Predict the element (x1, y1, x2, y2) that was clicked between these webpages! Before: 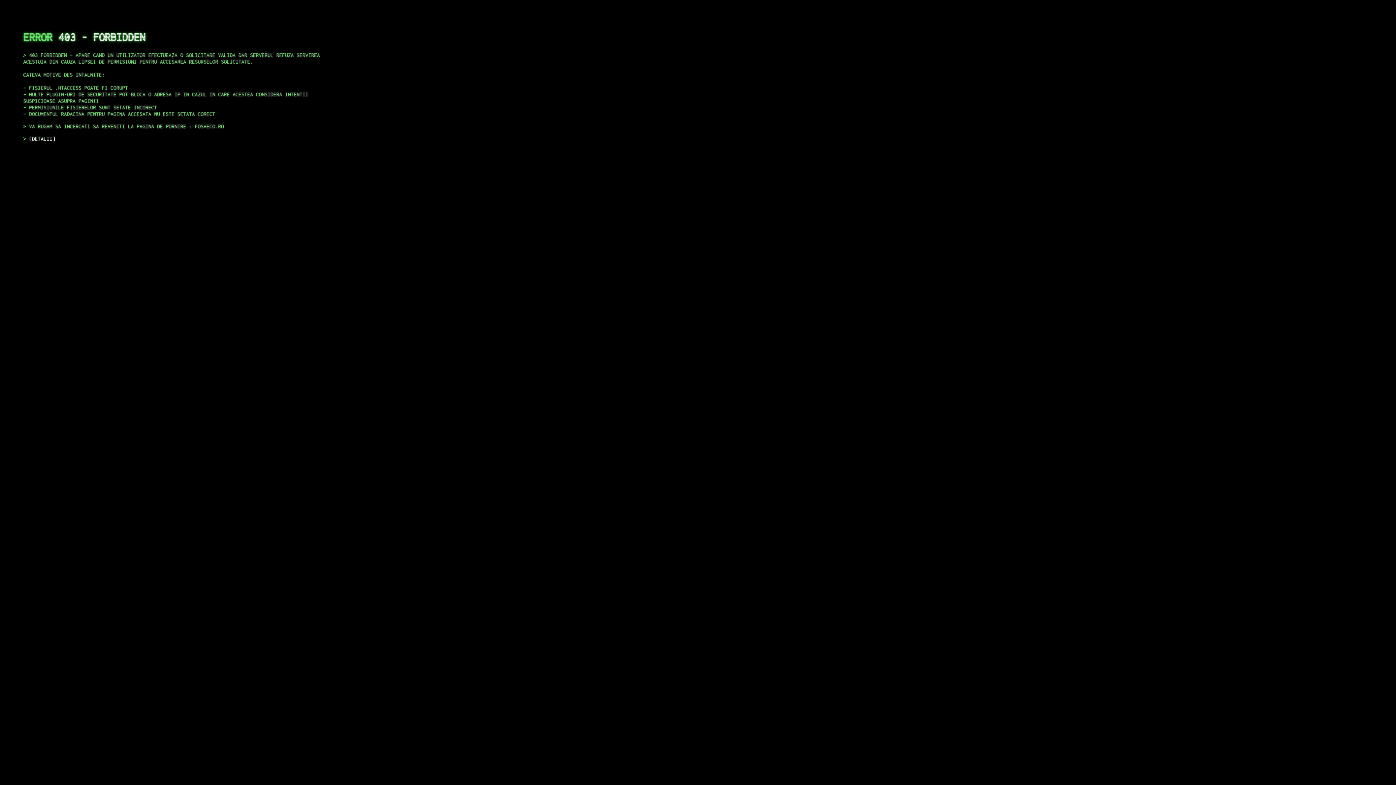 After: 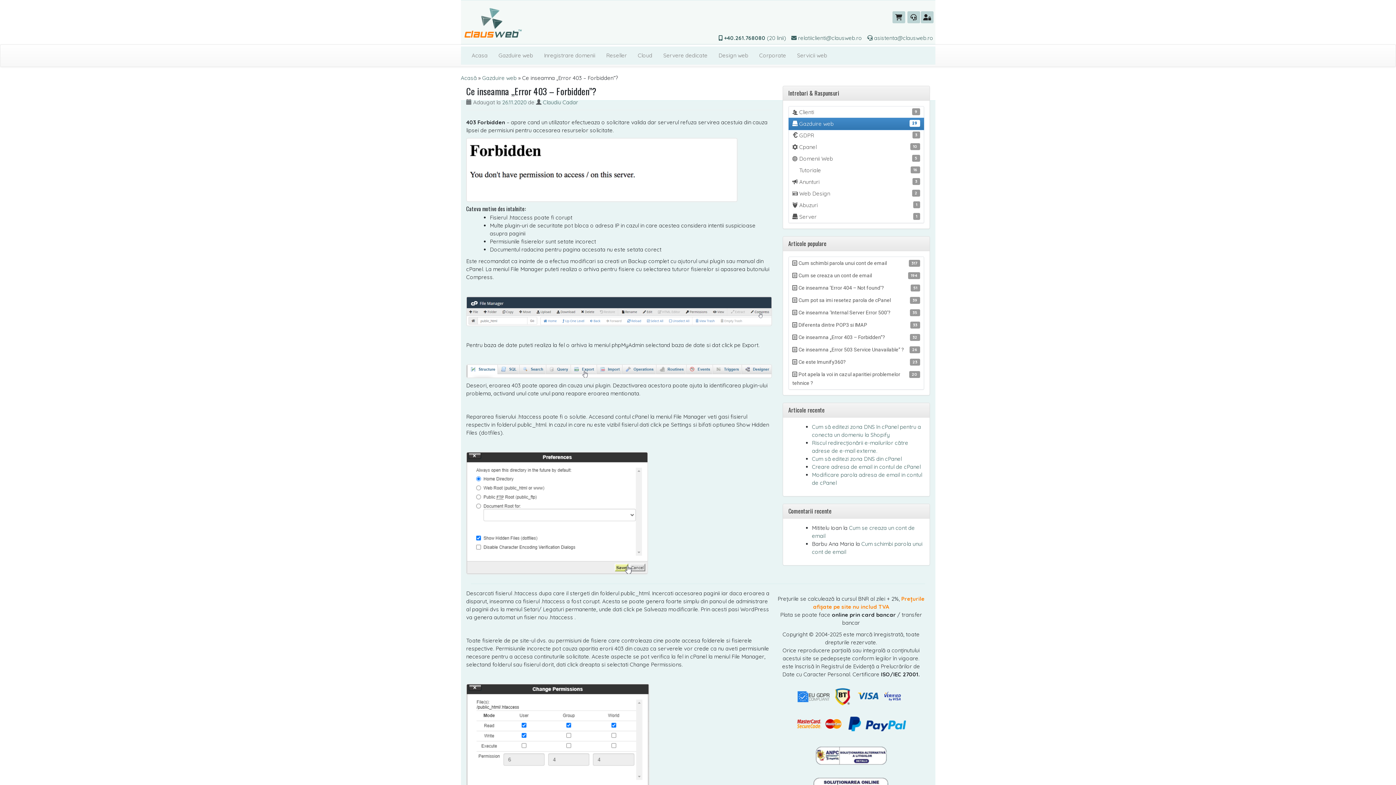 Action: bbox: (29, 135, 55, 141) label: DETALII